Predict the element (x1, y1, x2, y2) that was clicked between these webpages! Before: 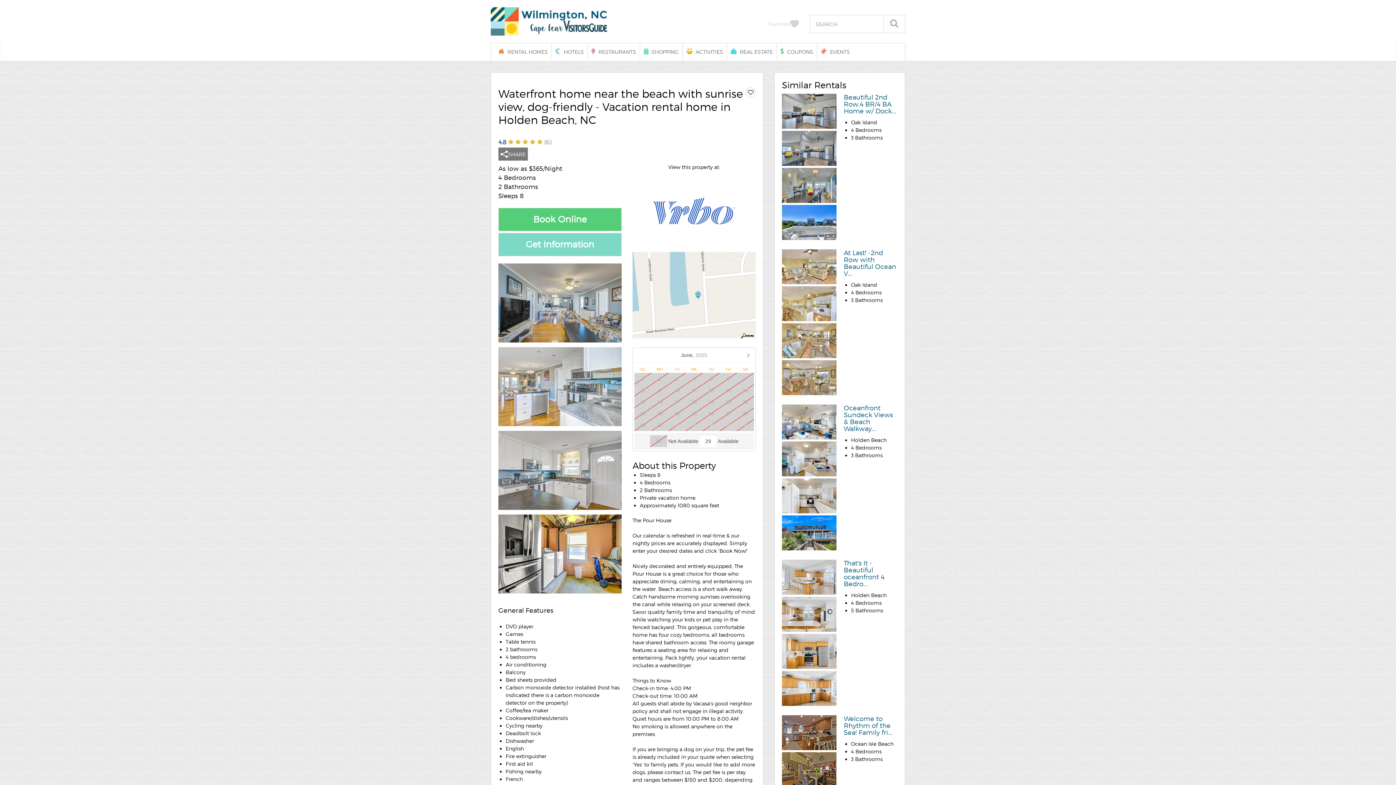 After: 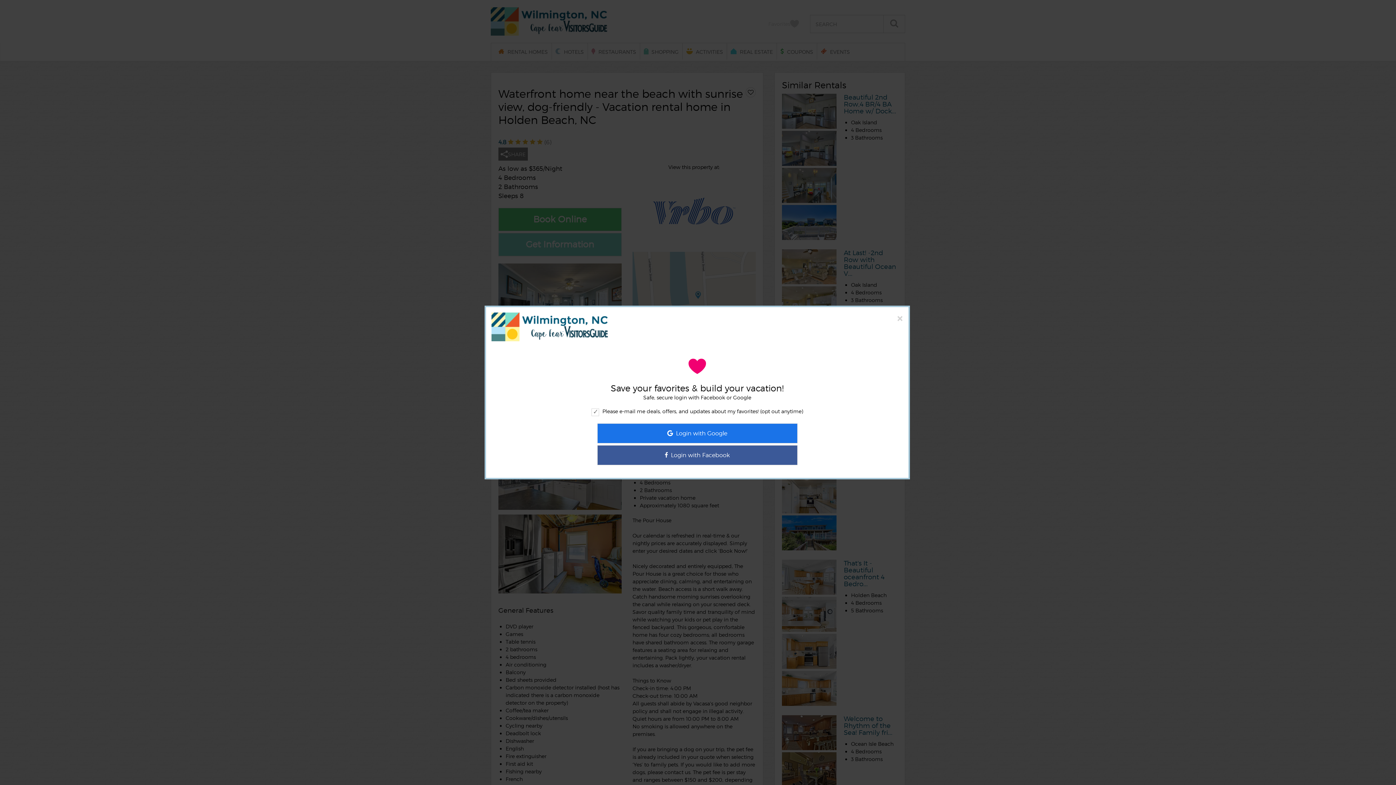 Action: bbox: (768, 14, 799, 33) label: Favorites